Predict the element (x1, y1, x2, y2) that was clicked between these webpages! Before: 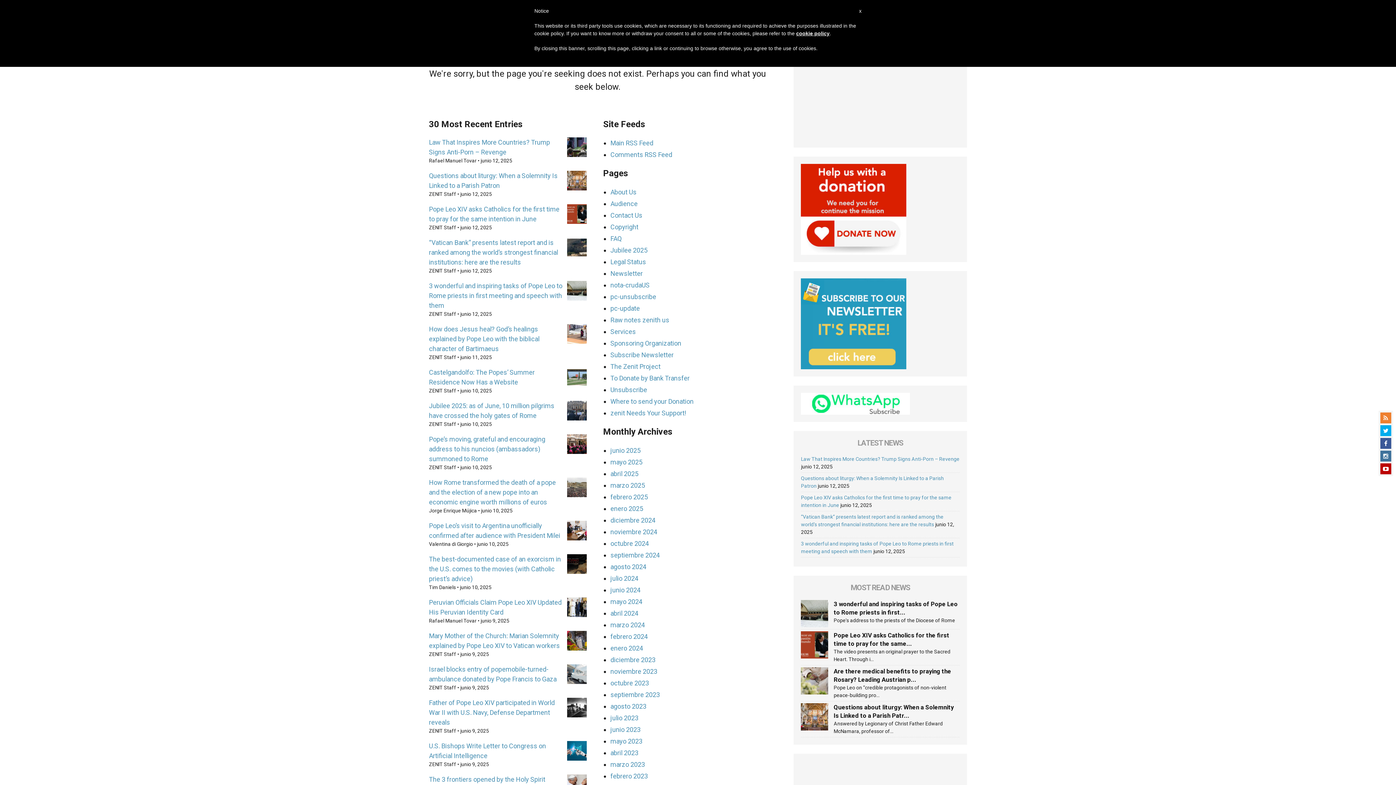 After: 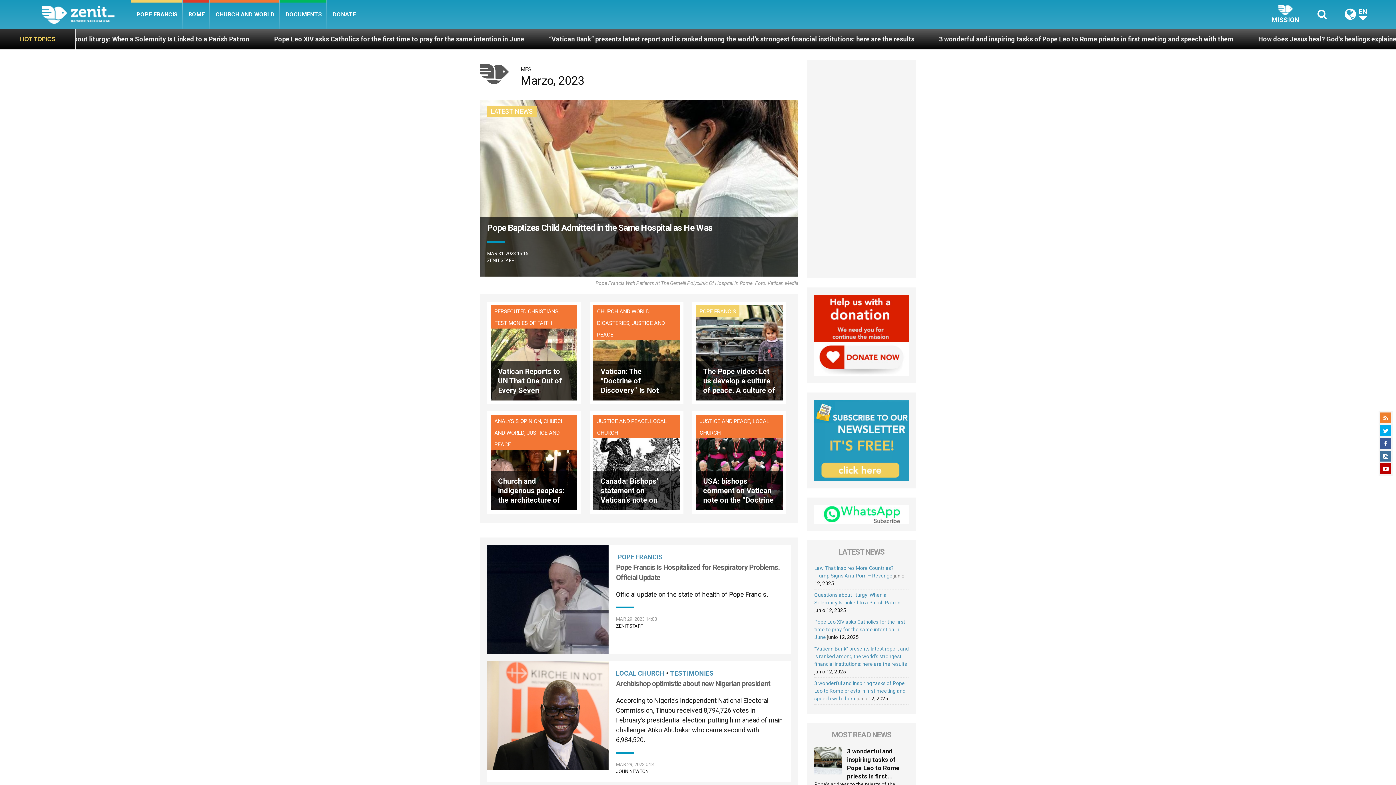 Action: label: marzo 2023 bbox: (610, 761, 645, 768)